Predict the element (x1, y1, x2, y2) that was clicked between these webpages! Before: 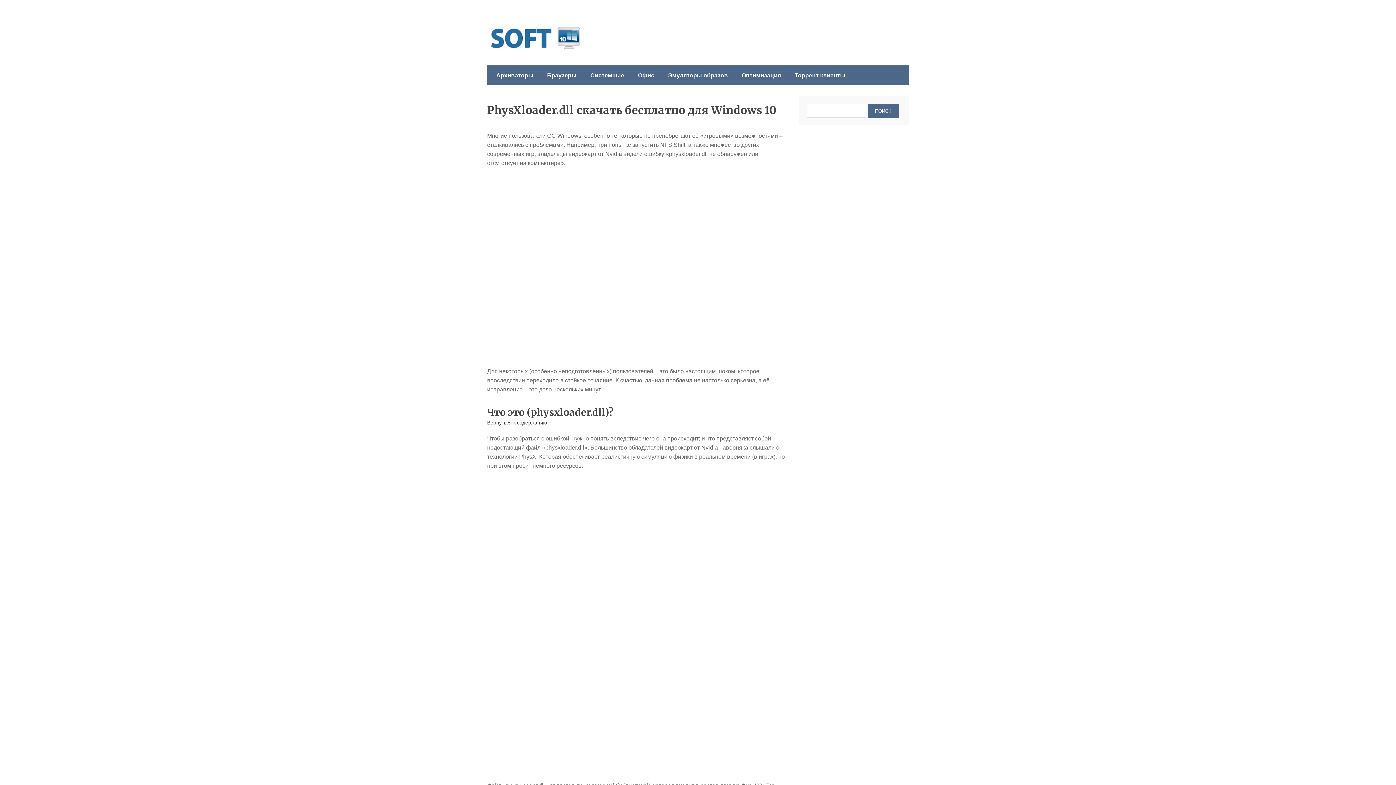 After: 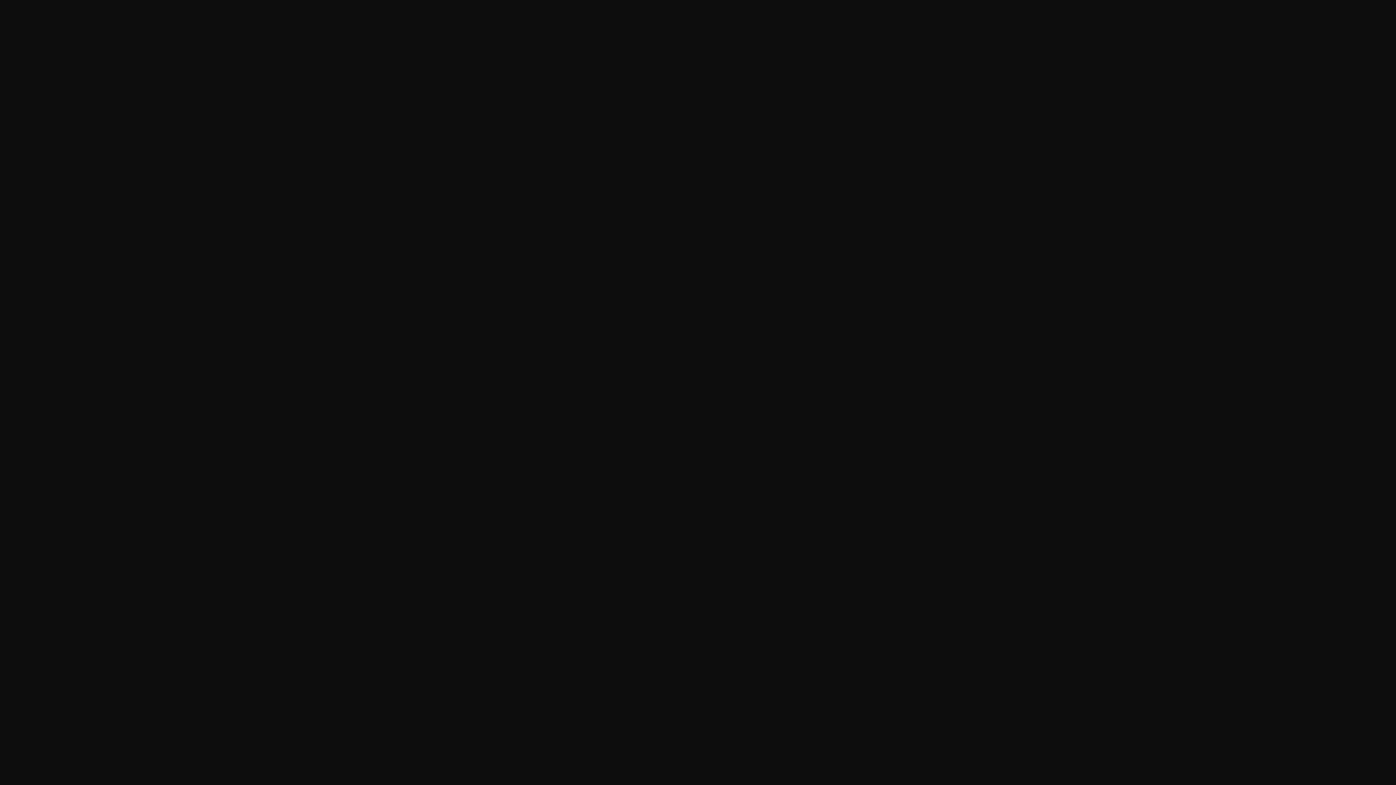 Action: bbox: (487, 479, 786, 770)